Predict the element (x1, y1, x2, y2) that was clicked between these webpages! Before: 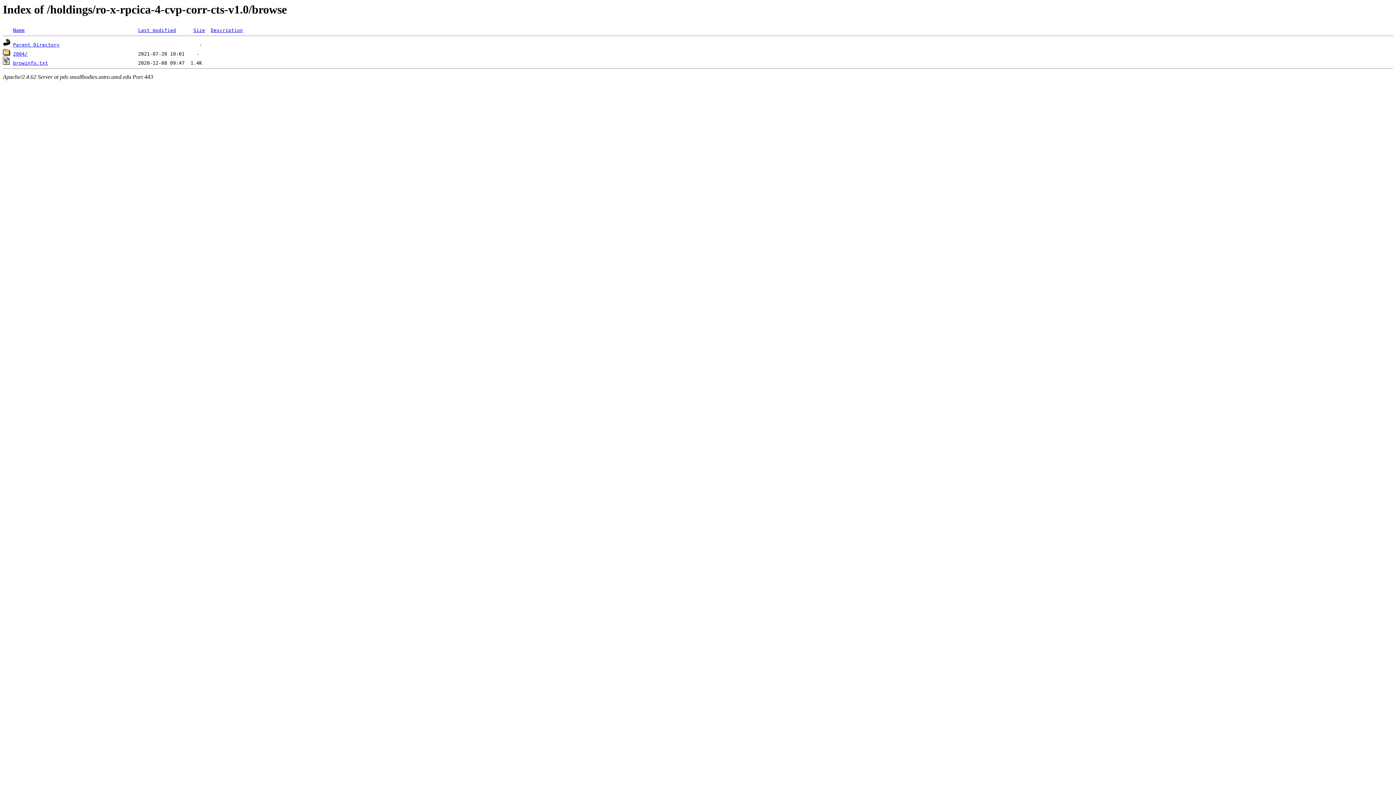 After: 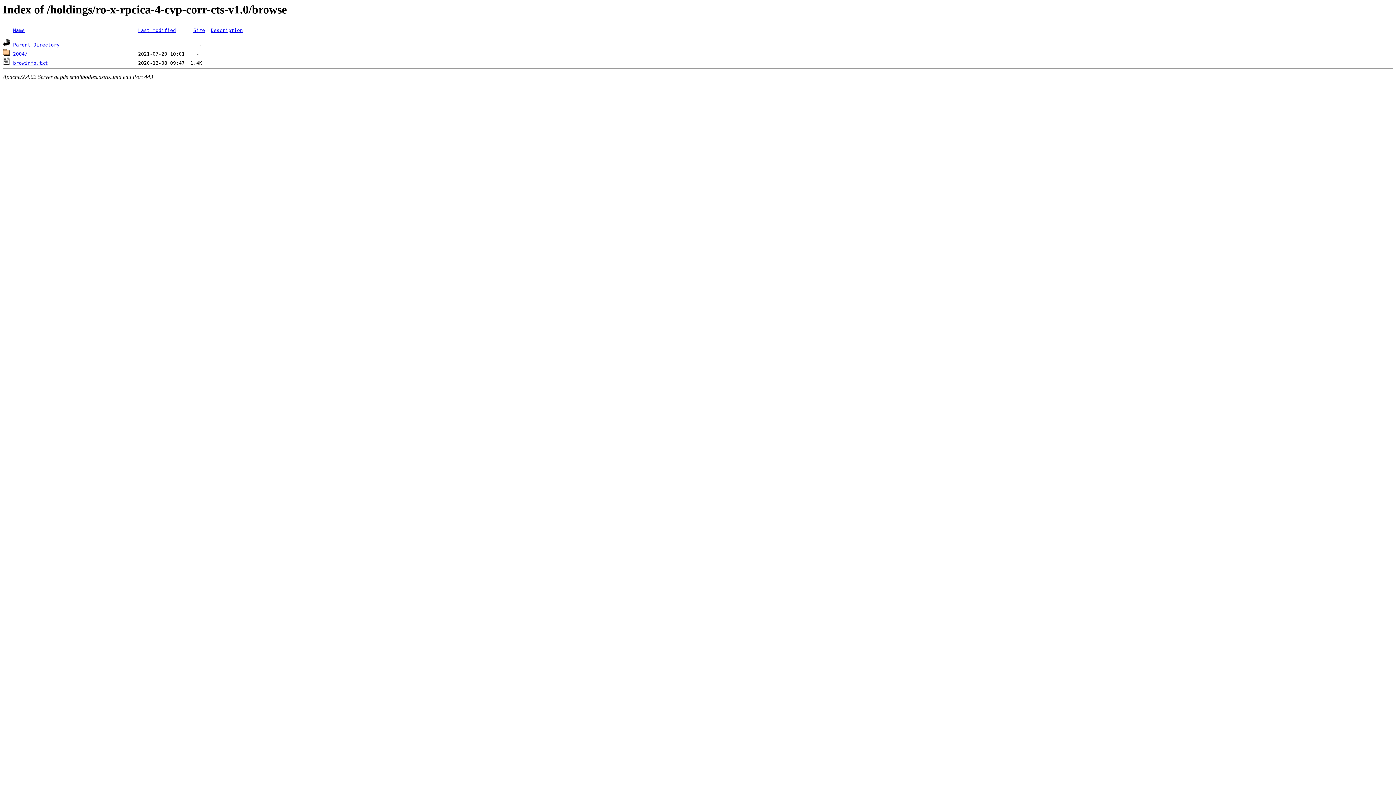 Action: bbox: (13, 27, 24, 33) label: Name